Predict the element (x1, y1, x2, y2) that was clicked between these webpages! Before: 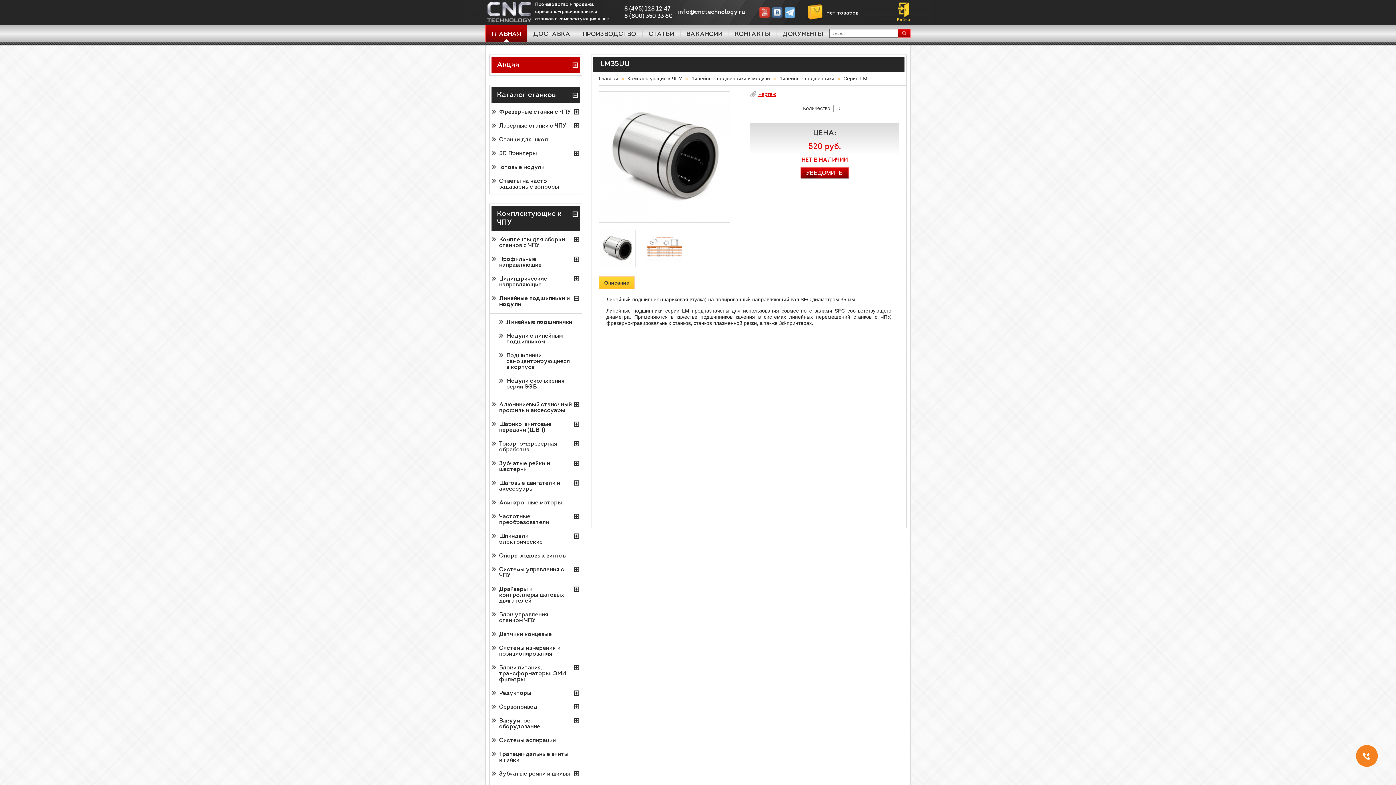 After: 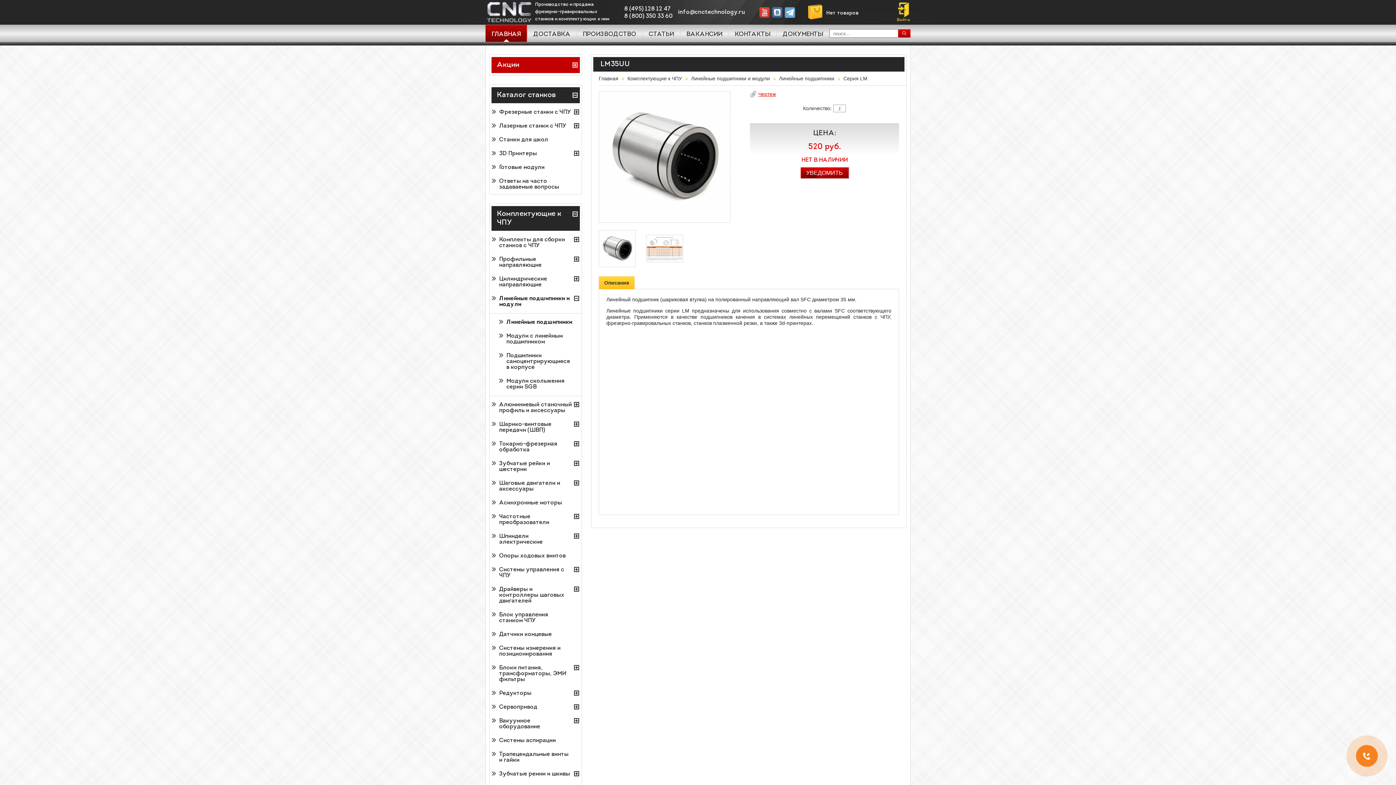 Action: bbox: (624, 6, 671, 12) label: 8 (495) 128 12 47